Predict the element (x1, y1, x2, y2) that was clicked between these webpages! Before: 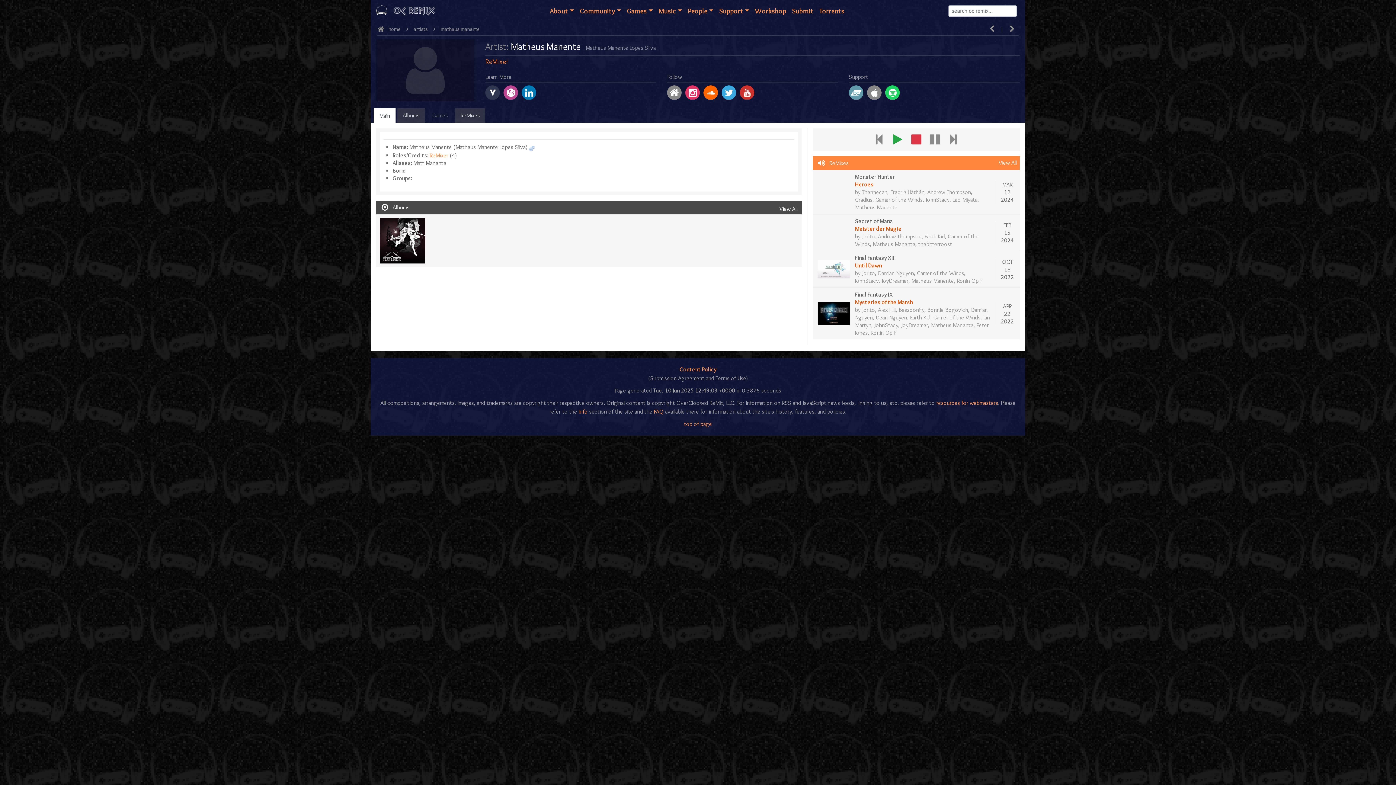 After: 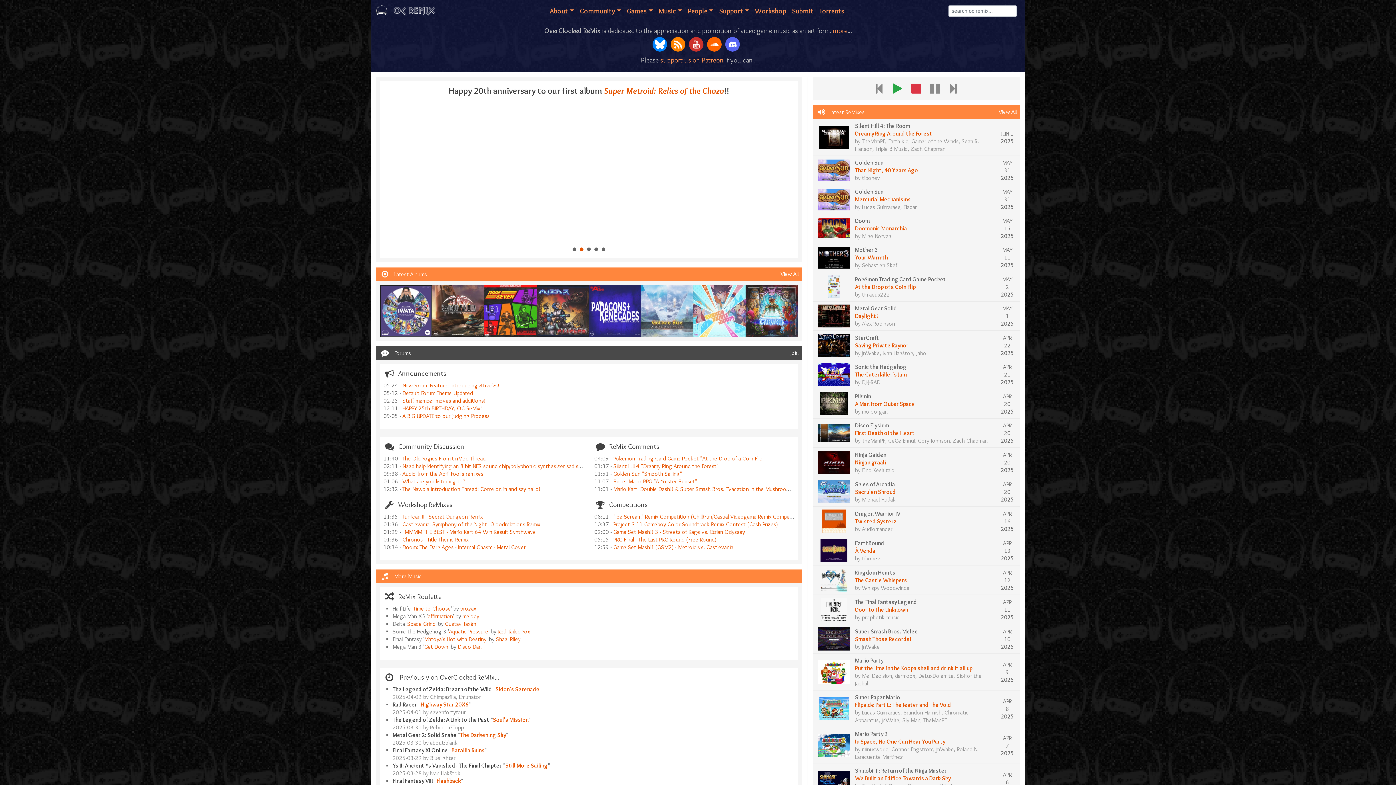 Action: bbox: (376, 22, 388, 35)